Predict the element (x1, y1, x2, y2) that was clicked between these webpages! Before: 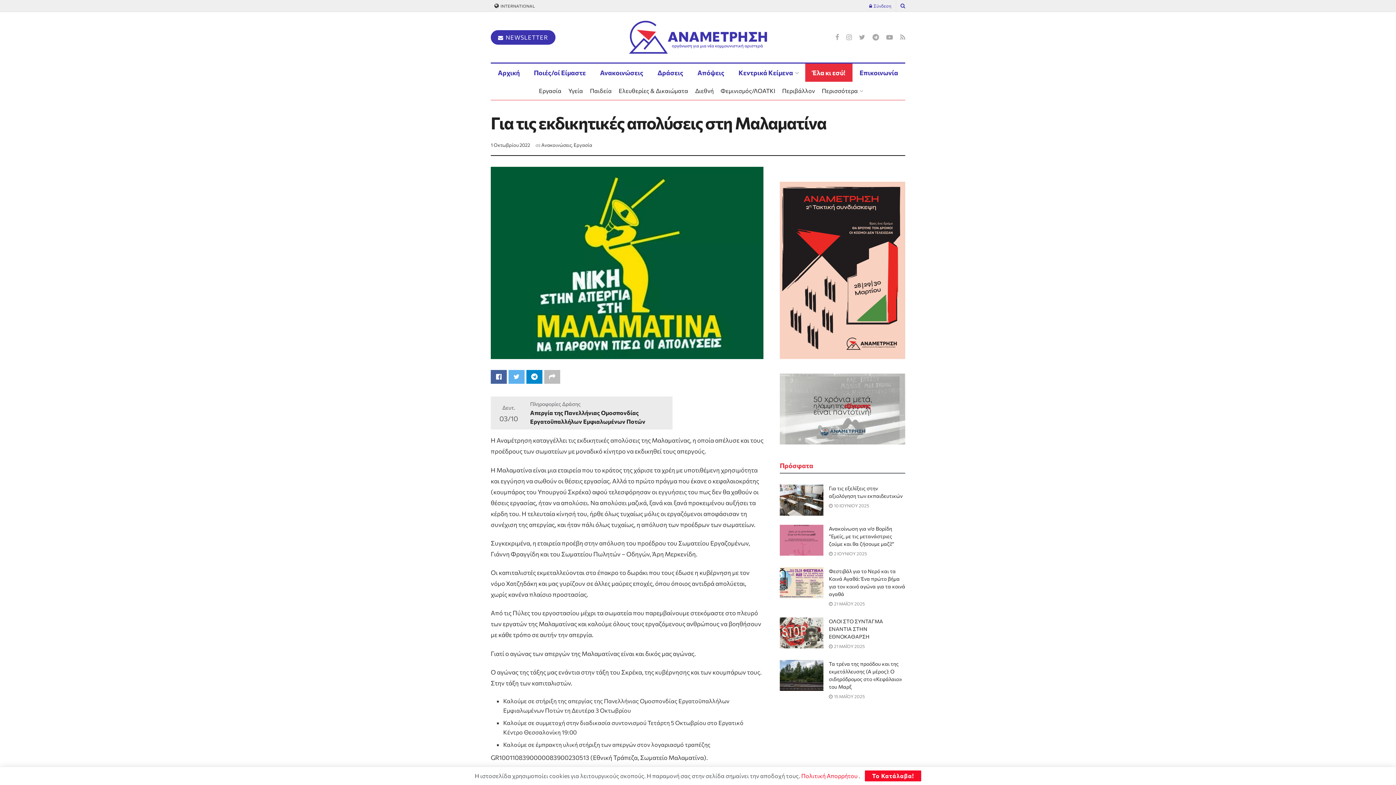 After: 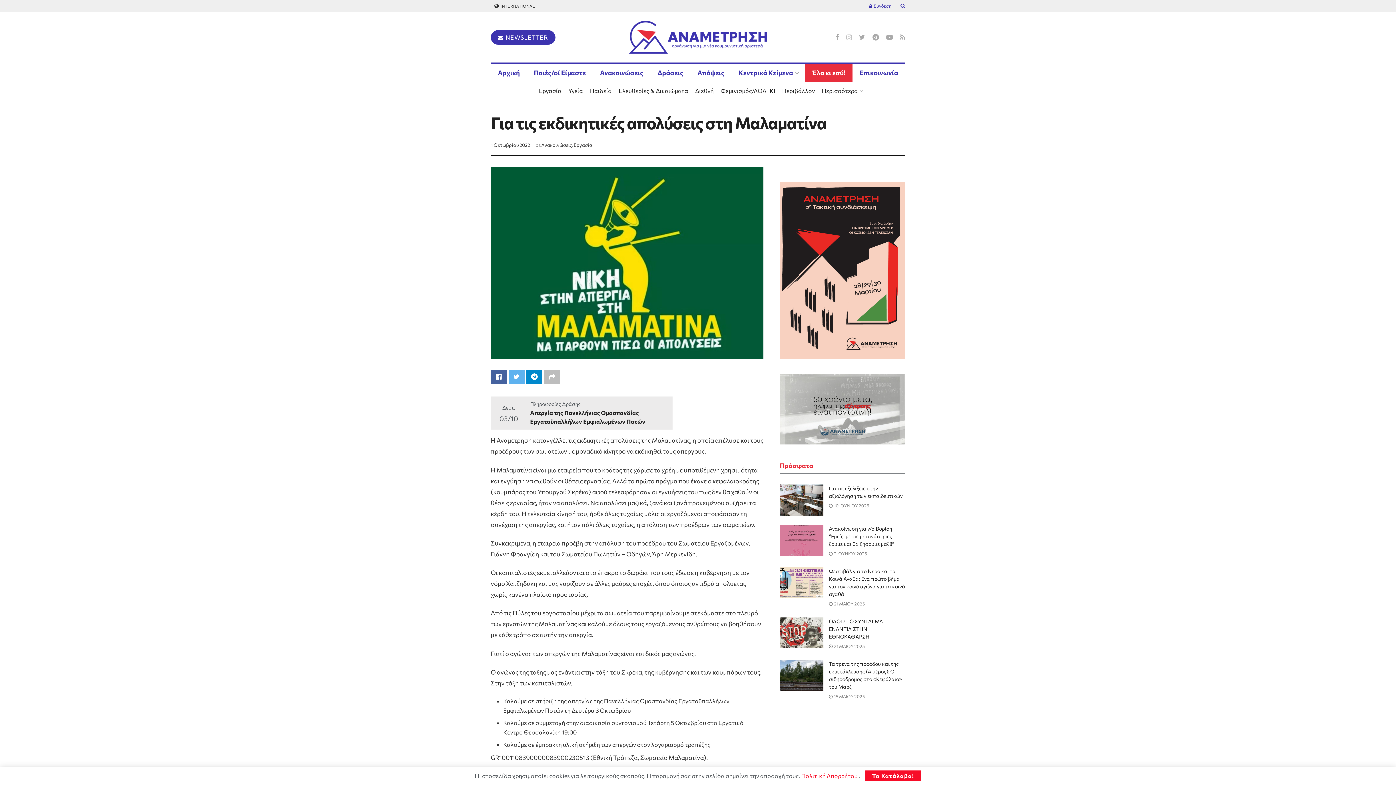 Action: bbox: (846, 32, 852, 42)